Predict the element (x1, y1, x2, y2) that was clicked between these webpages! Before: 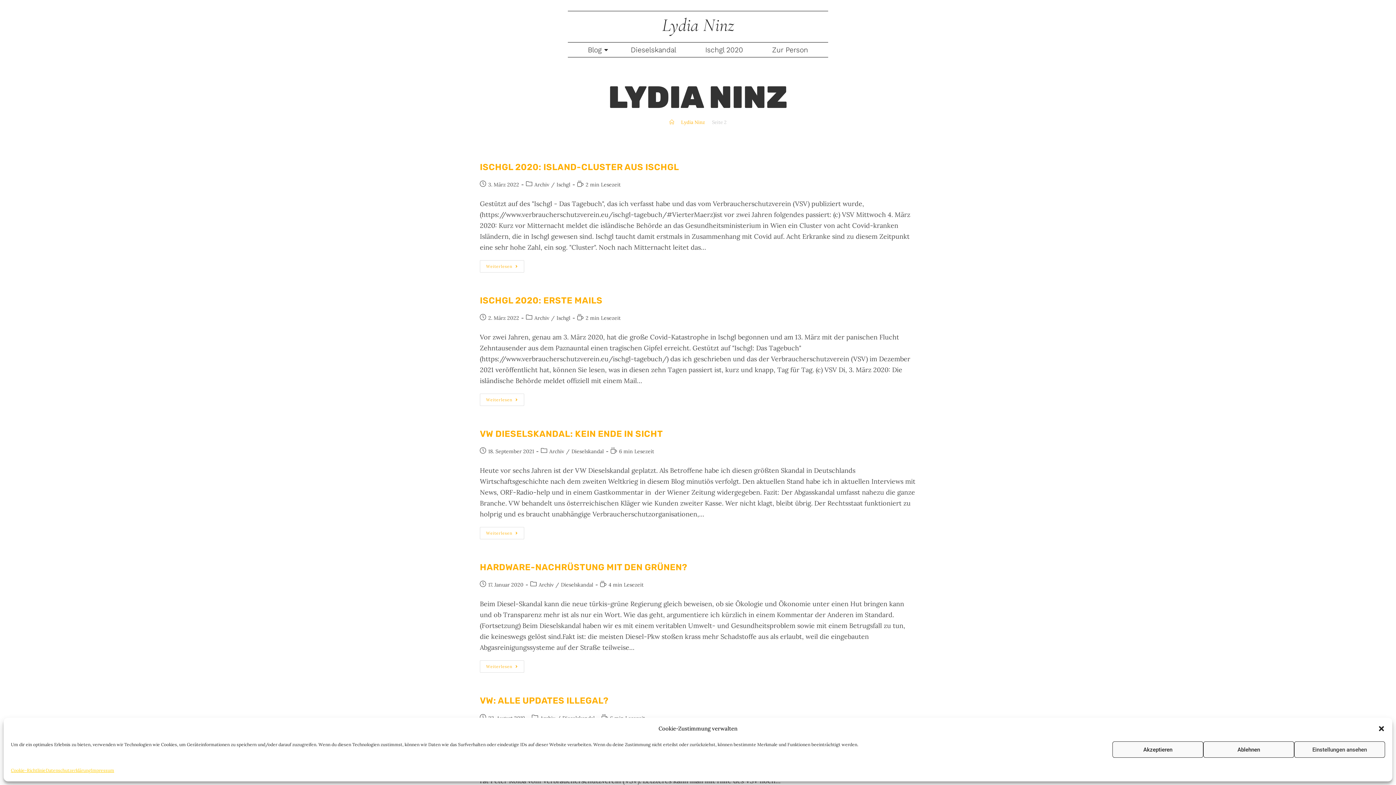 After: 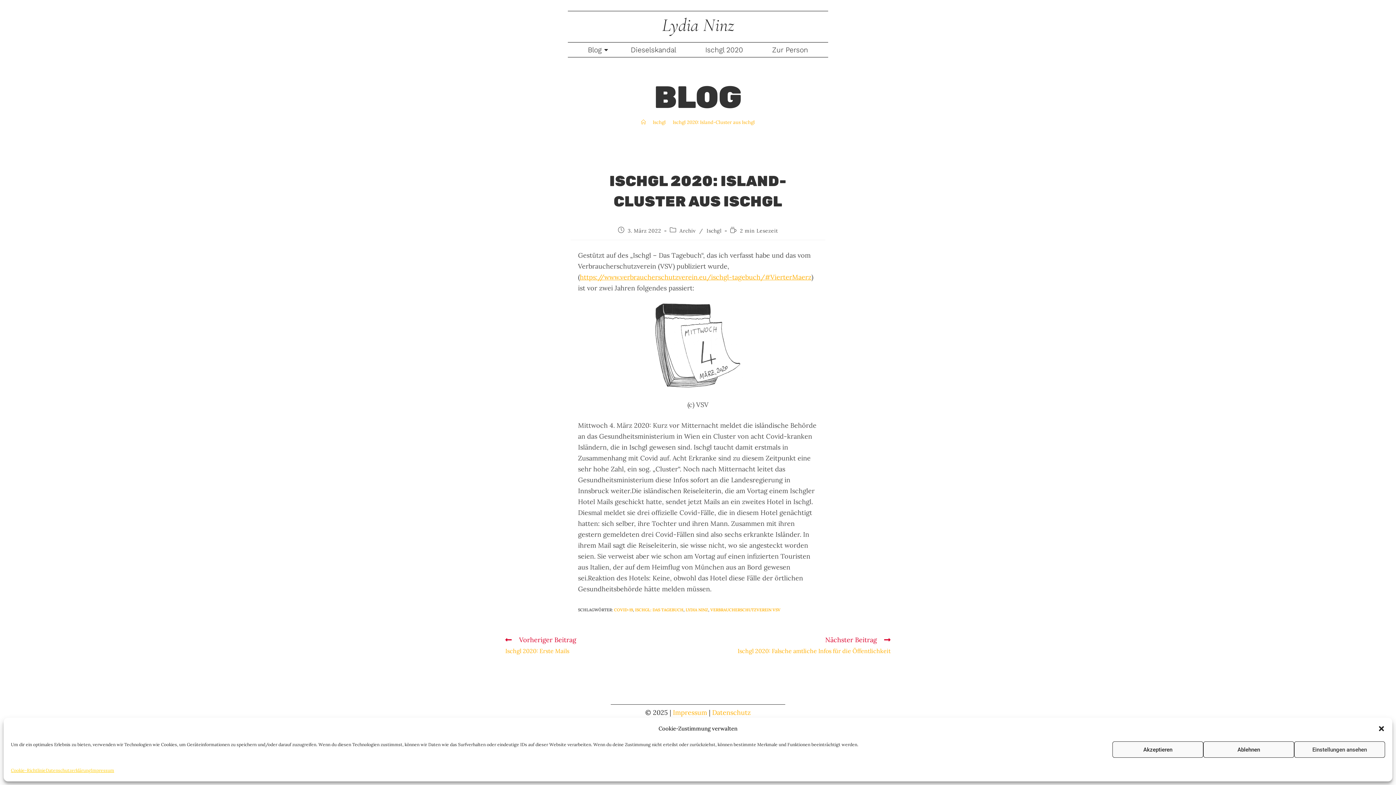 Action: bbox: (480, 260, 524, 272) label: Weiterlesen
Ischgl 2020: Island-Cluster Aus Ischgl